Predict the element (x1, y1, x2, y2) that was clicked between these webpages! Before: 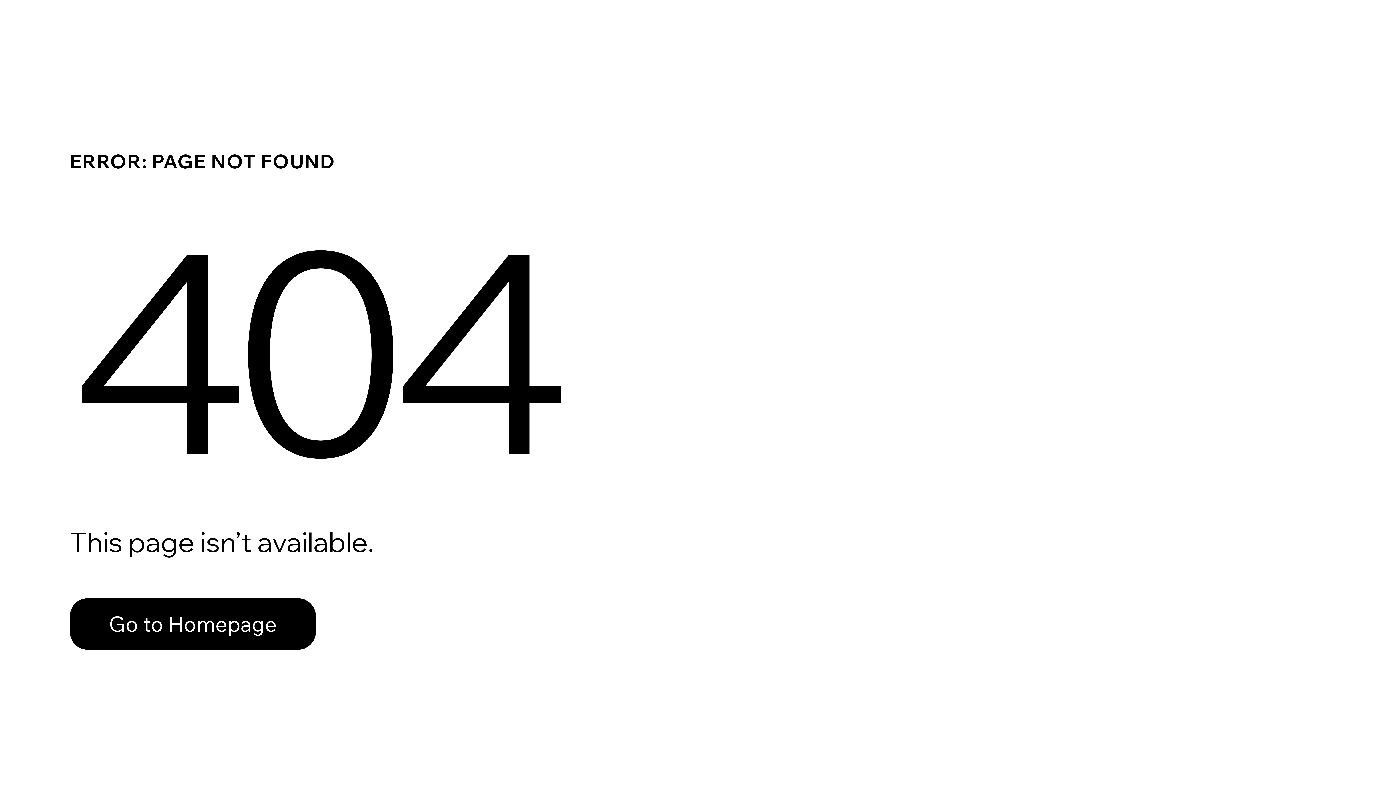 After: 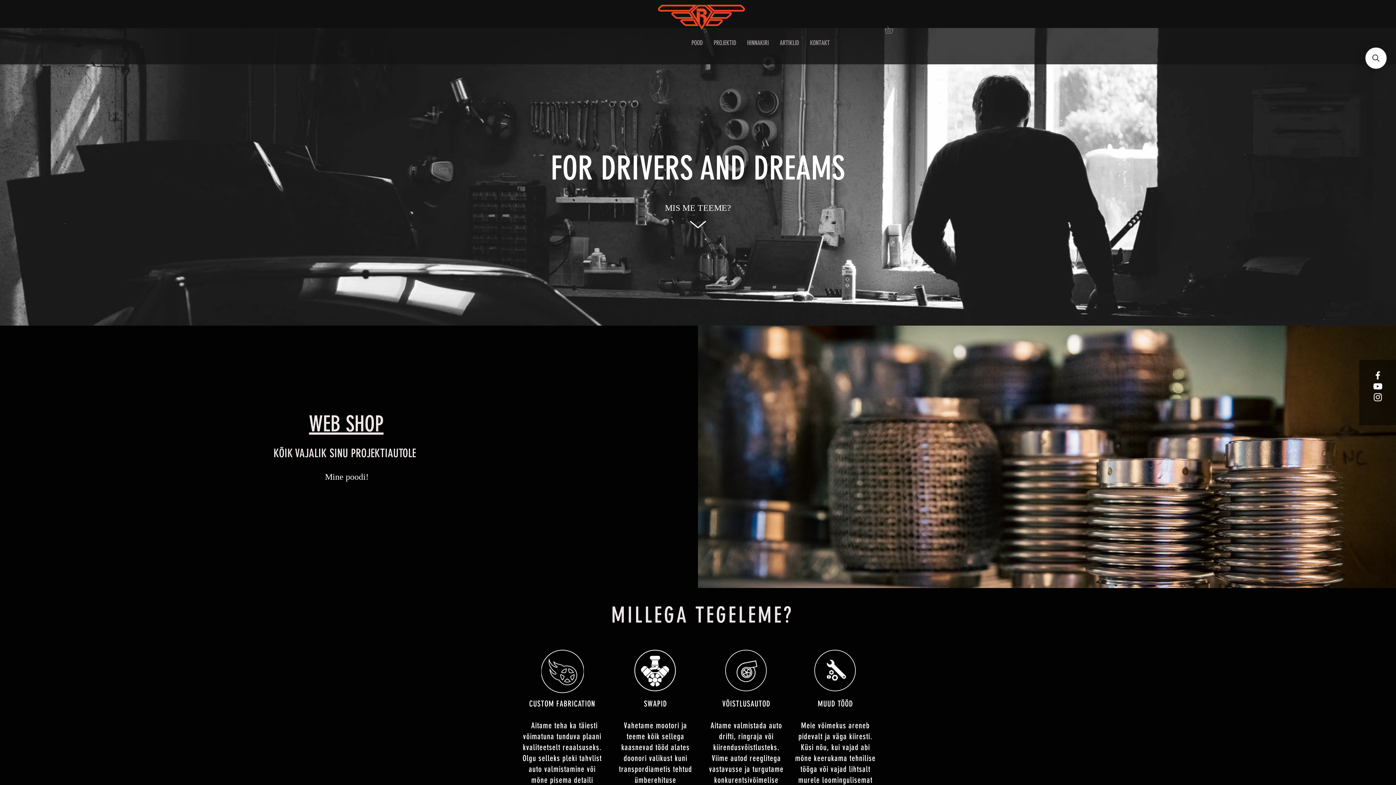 Action: bbox: (69, 582, 768, 659) label: Go to Homepage